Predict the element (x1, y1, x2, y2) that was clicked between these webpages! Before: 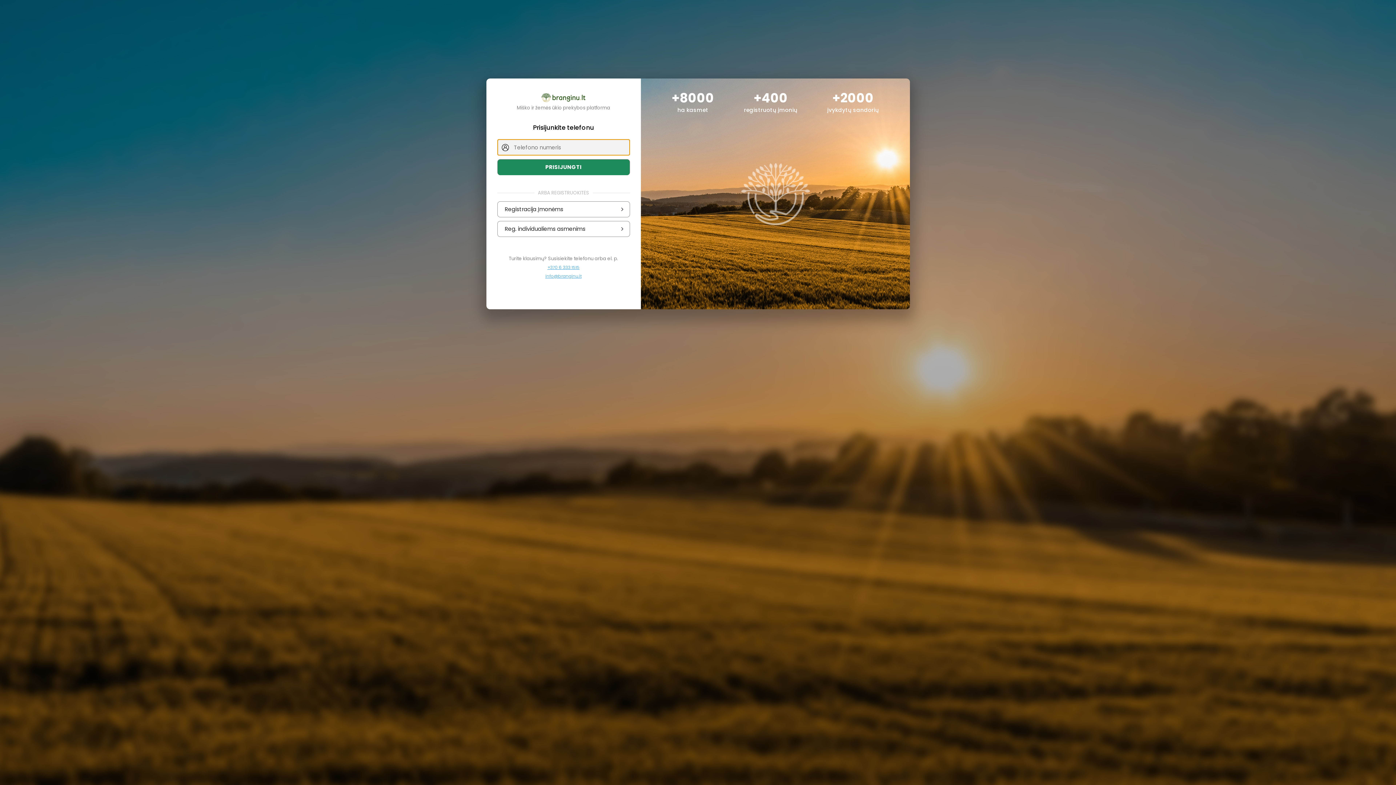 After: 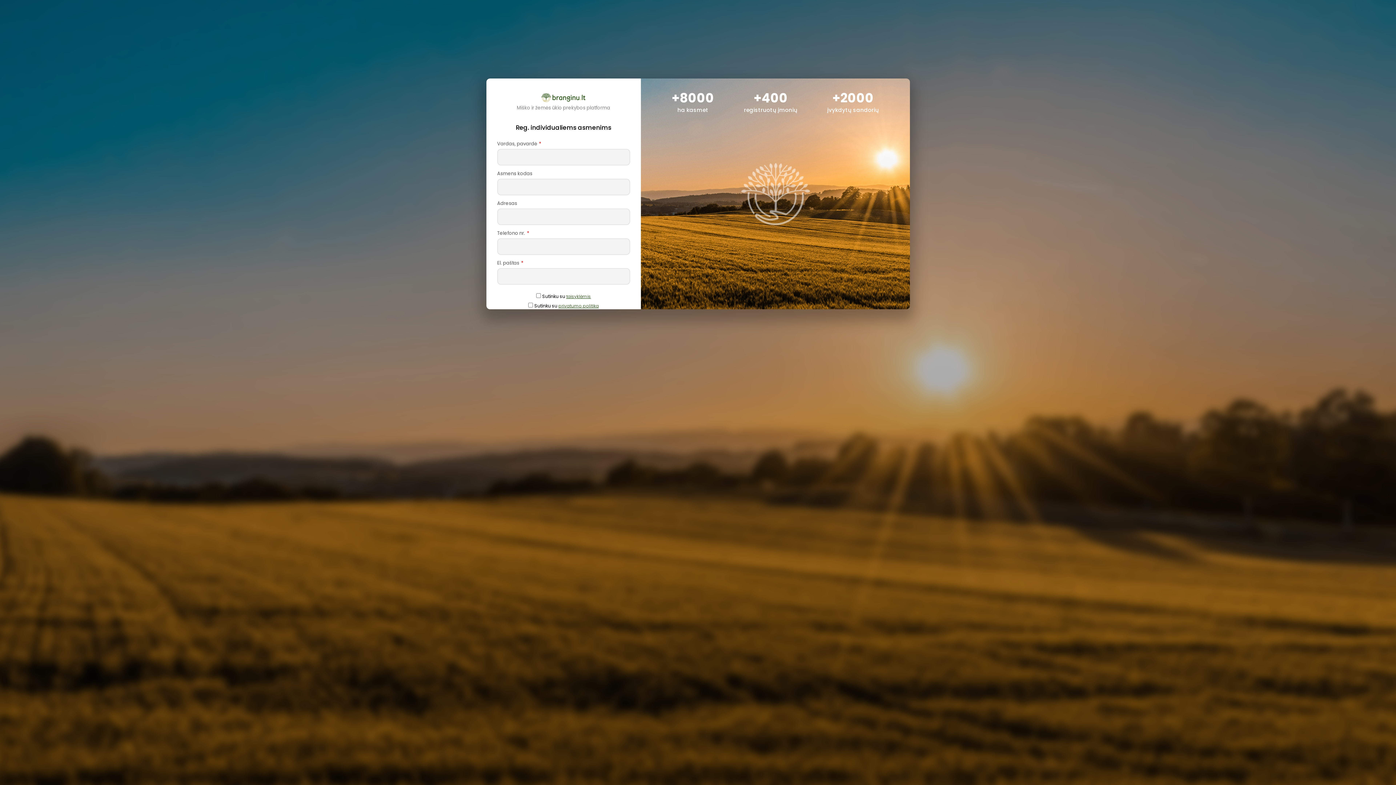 Action: label: Reg. individualiems asmenims bbox: (497, 221, 630, 237)